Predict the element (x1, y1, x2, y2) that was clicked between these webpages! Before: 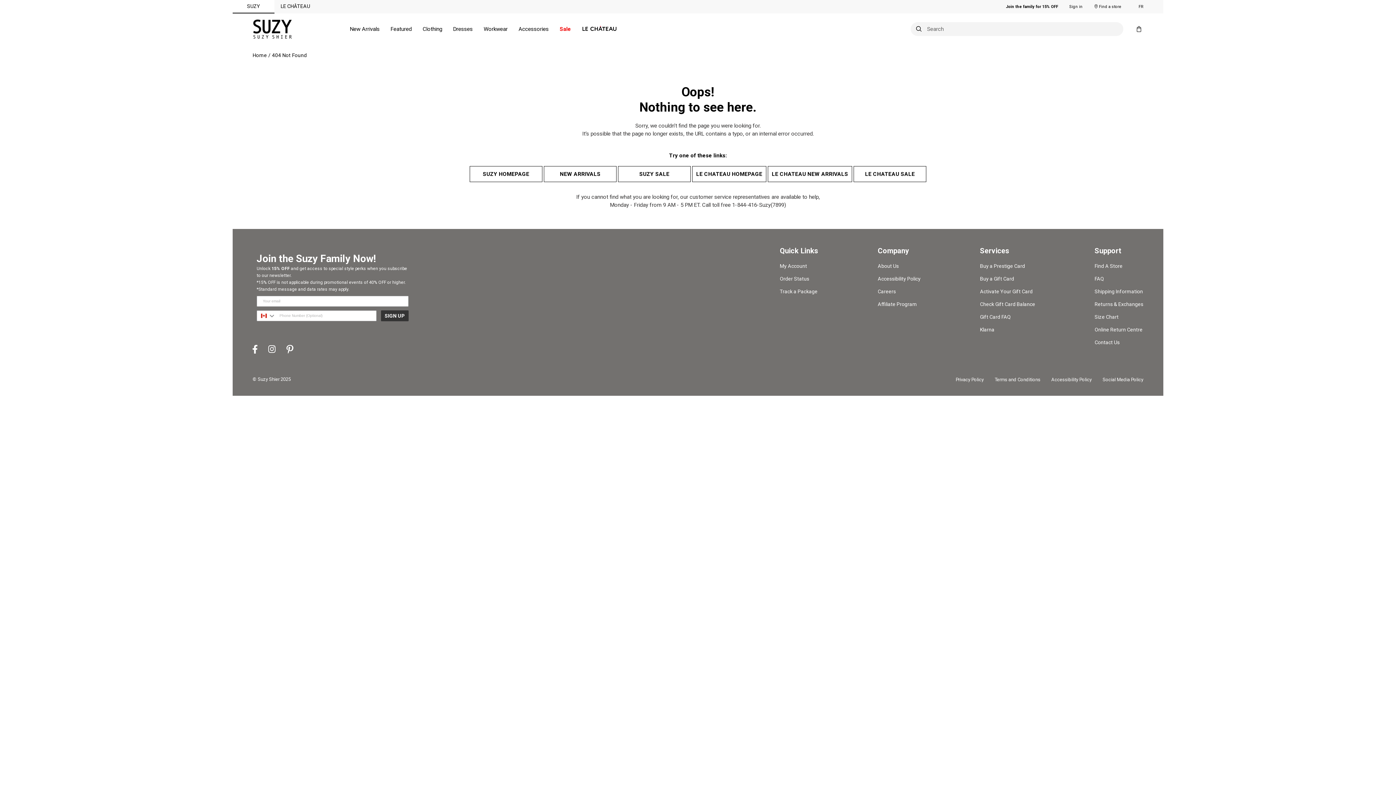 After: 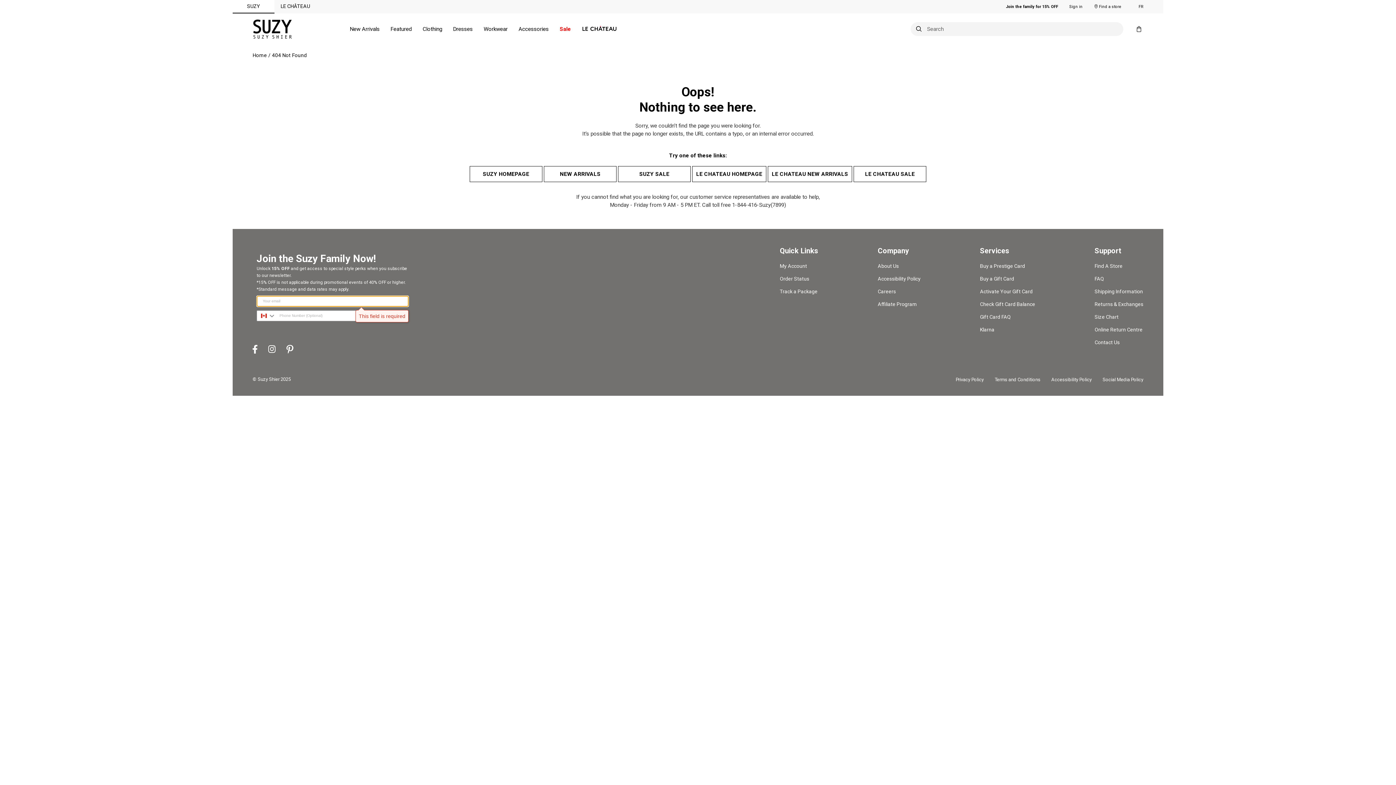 Action: label: SIGN UP bbox: (381, 310, 408, 321)